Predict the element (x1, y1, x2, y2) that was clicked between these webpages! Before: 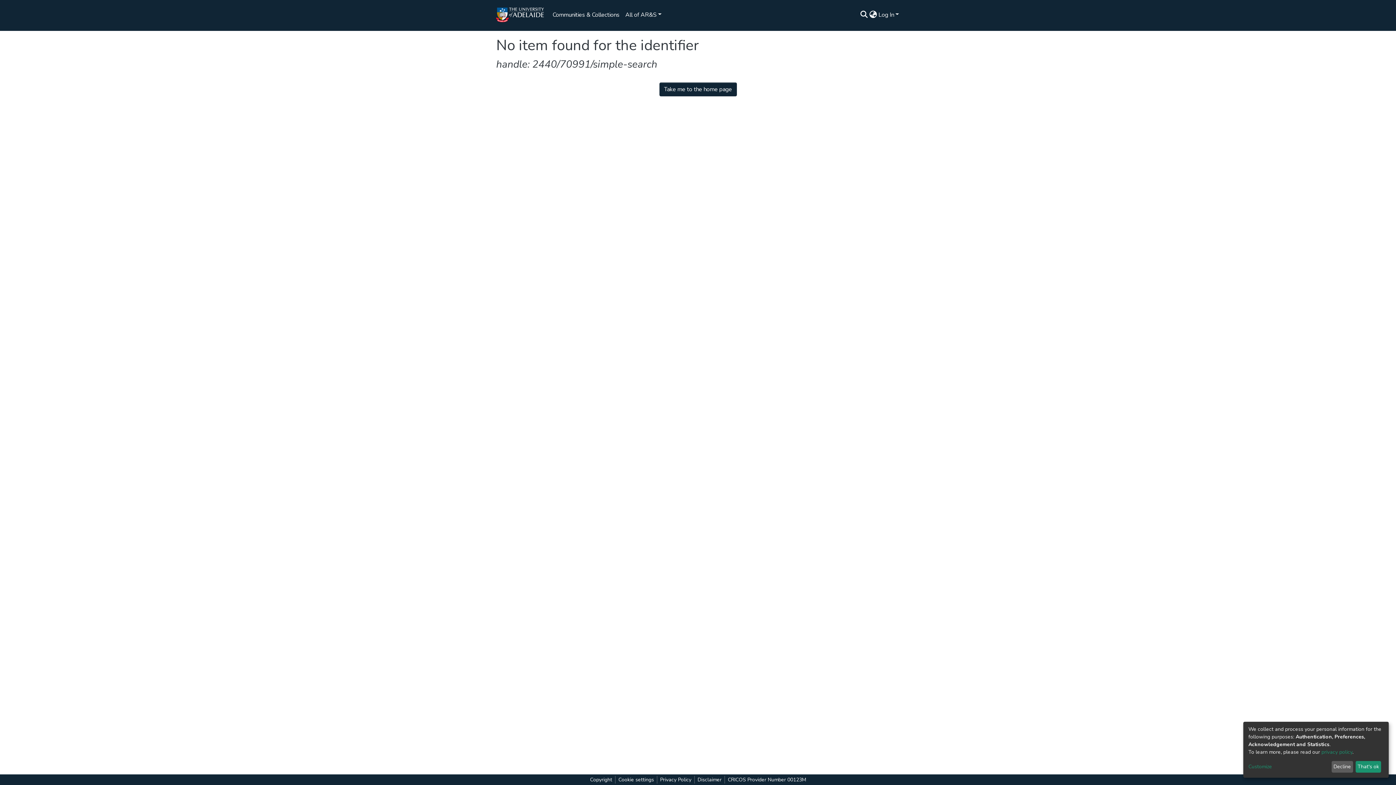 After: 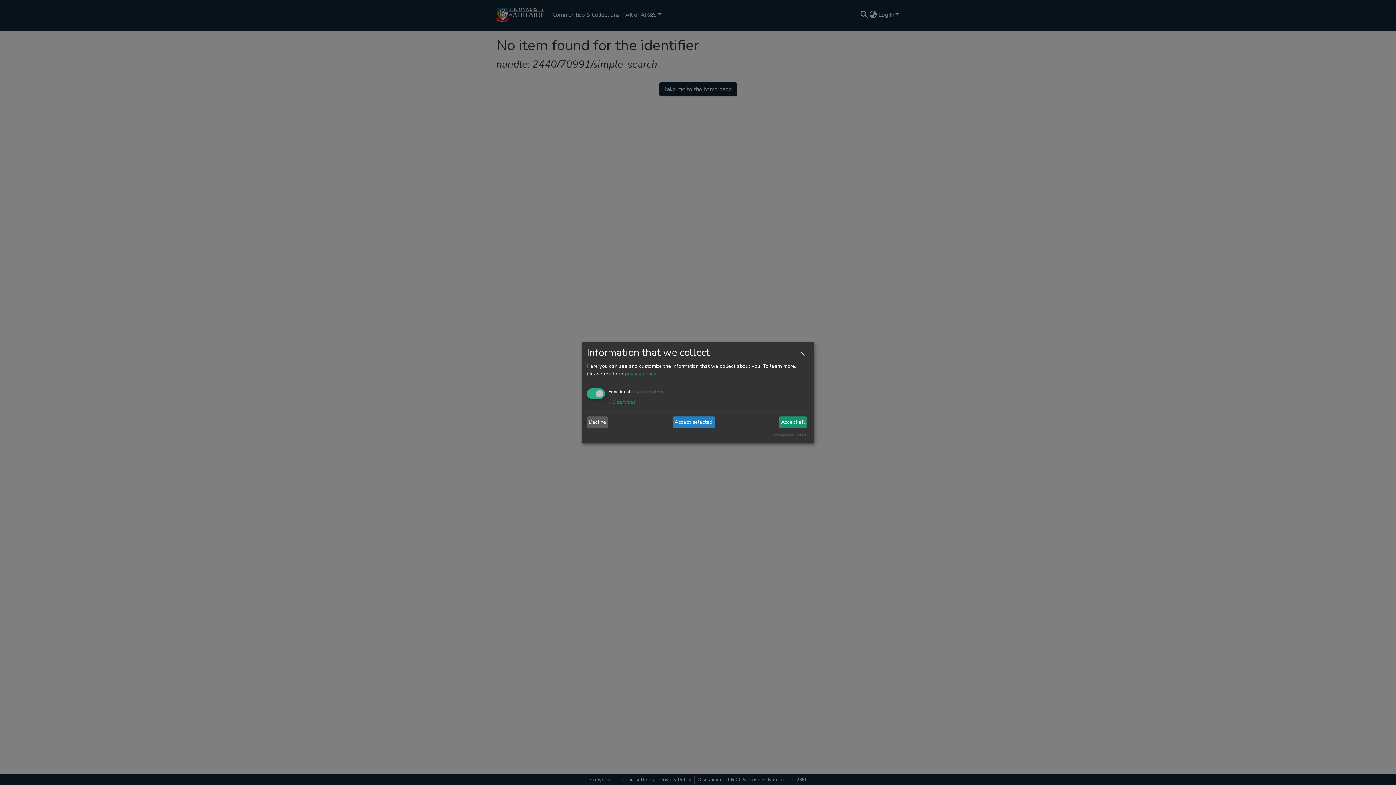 Action: bbox: (1248, 765, 1333, 771) label: Customize